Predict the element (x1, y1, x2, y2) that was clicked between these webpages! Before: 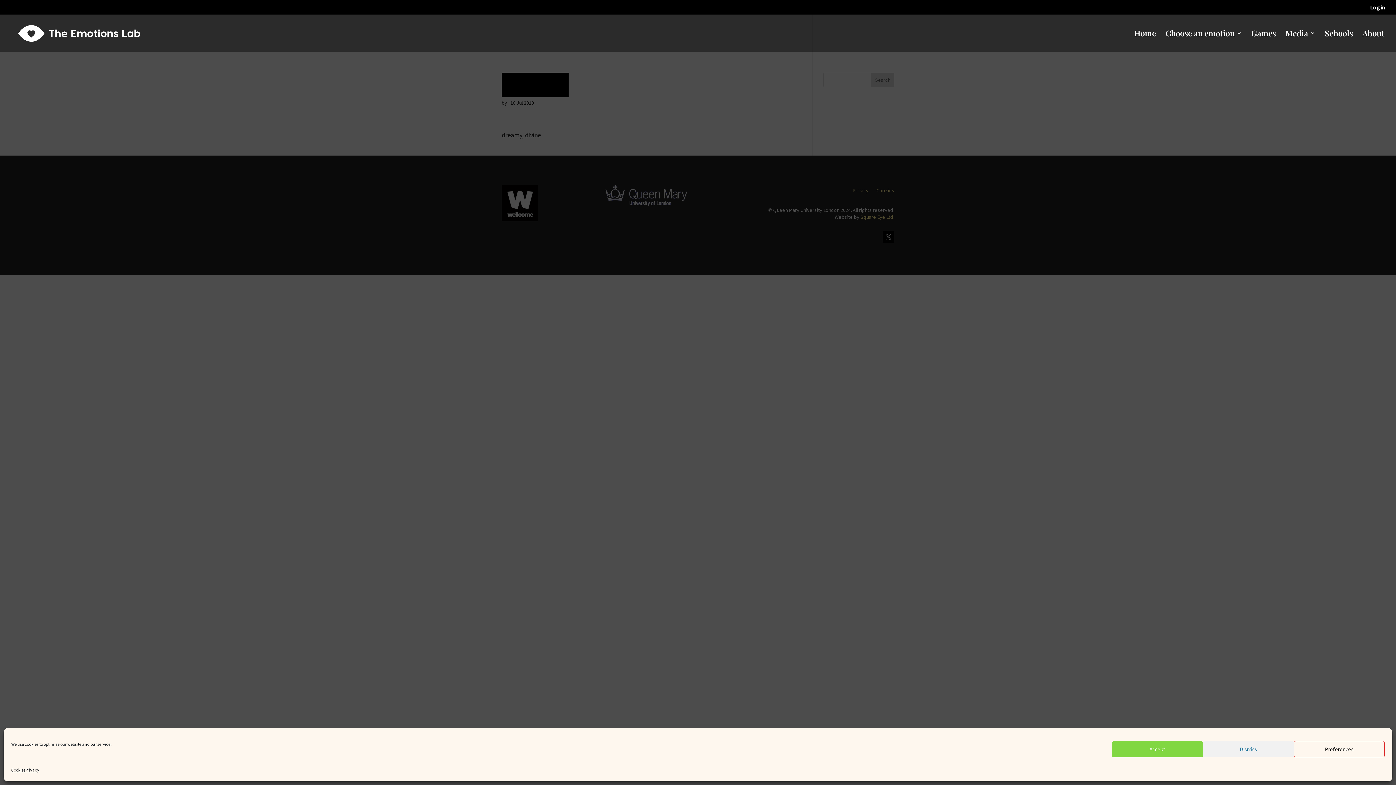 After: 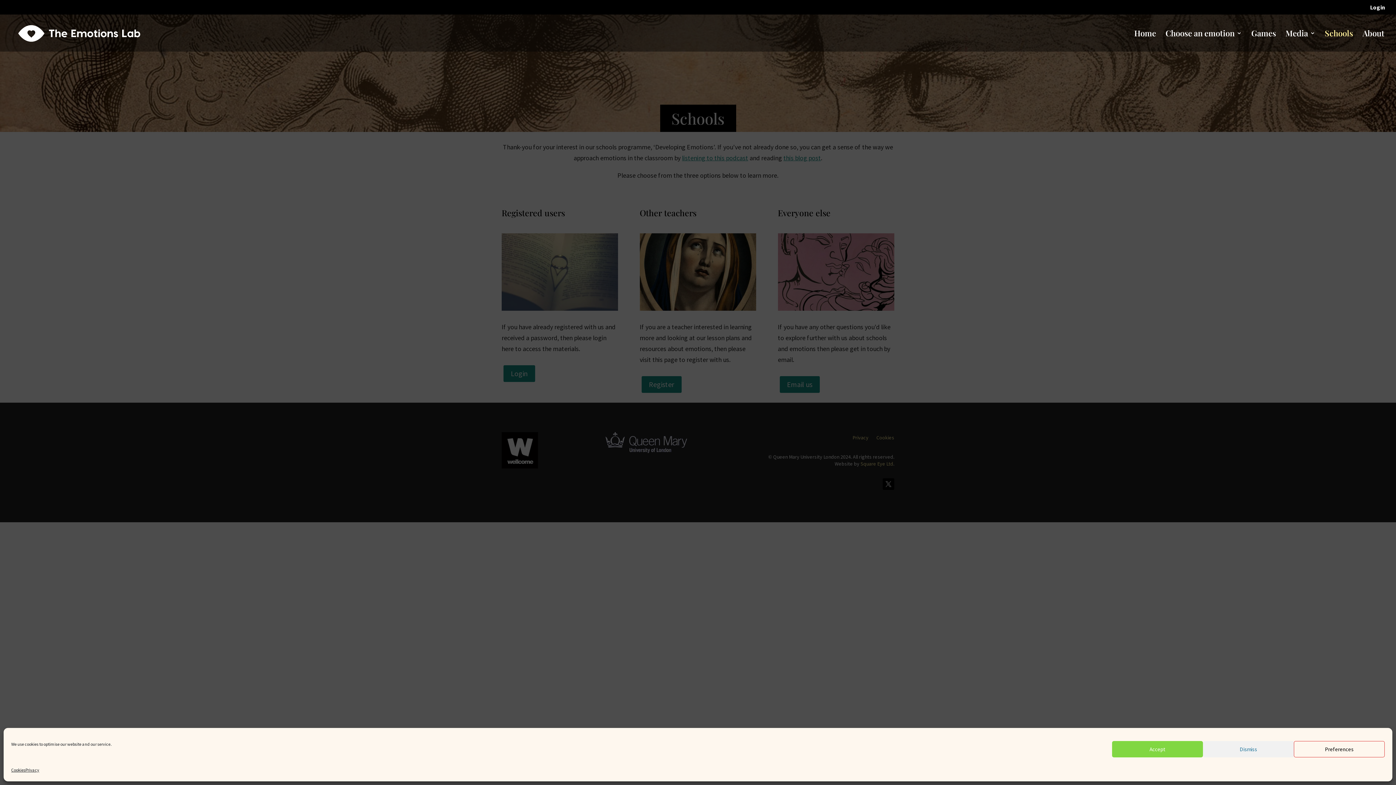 Action: label: Schools bbox: (1325, 30, 1353, 51)